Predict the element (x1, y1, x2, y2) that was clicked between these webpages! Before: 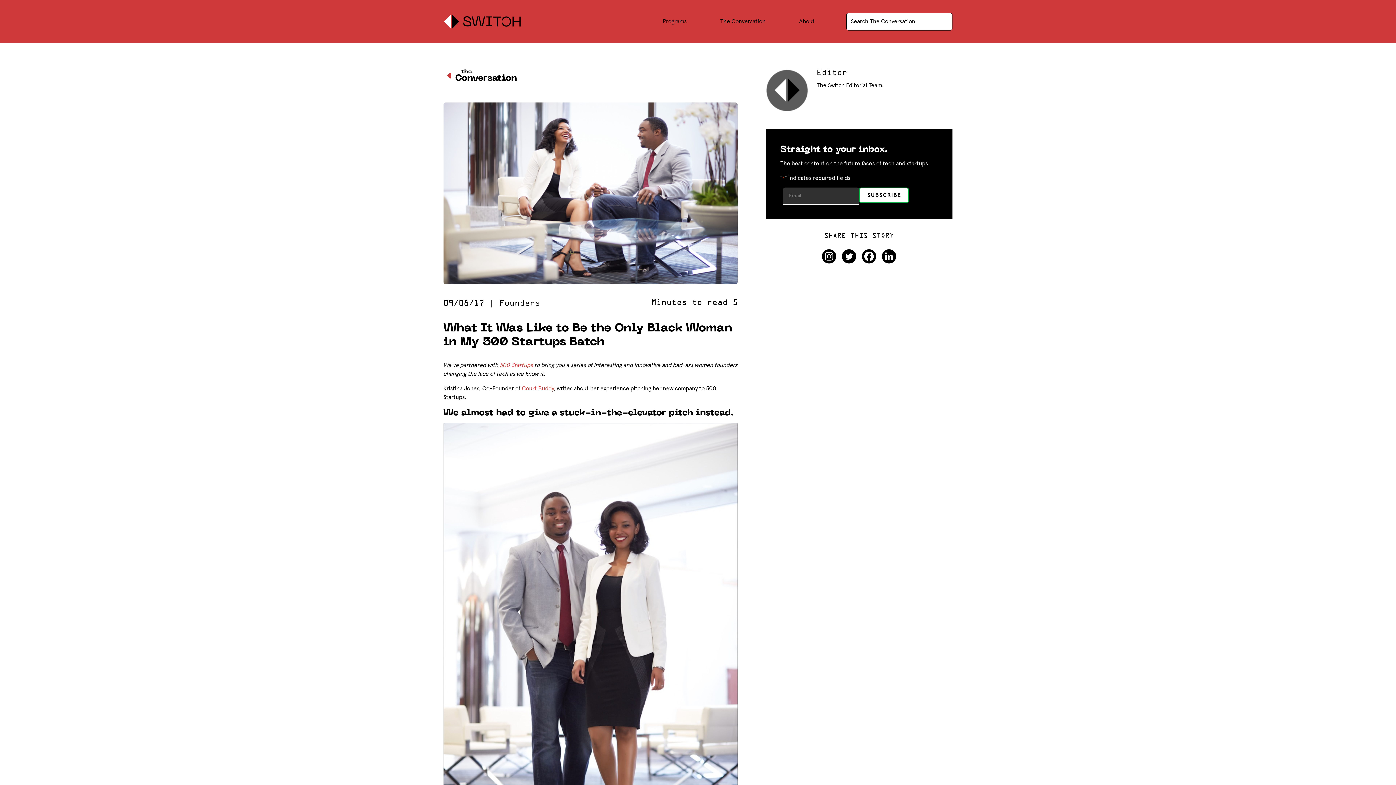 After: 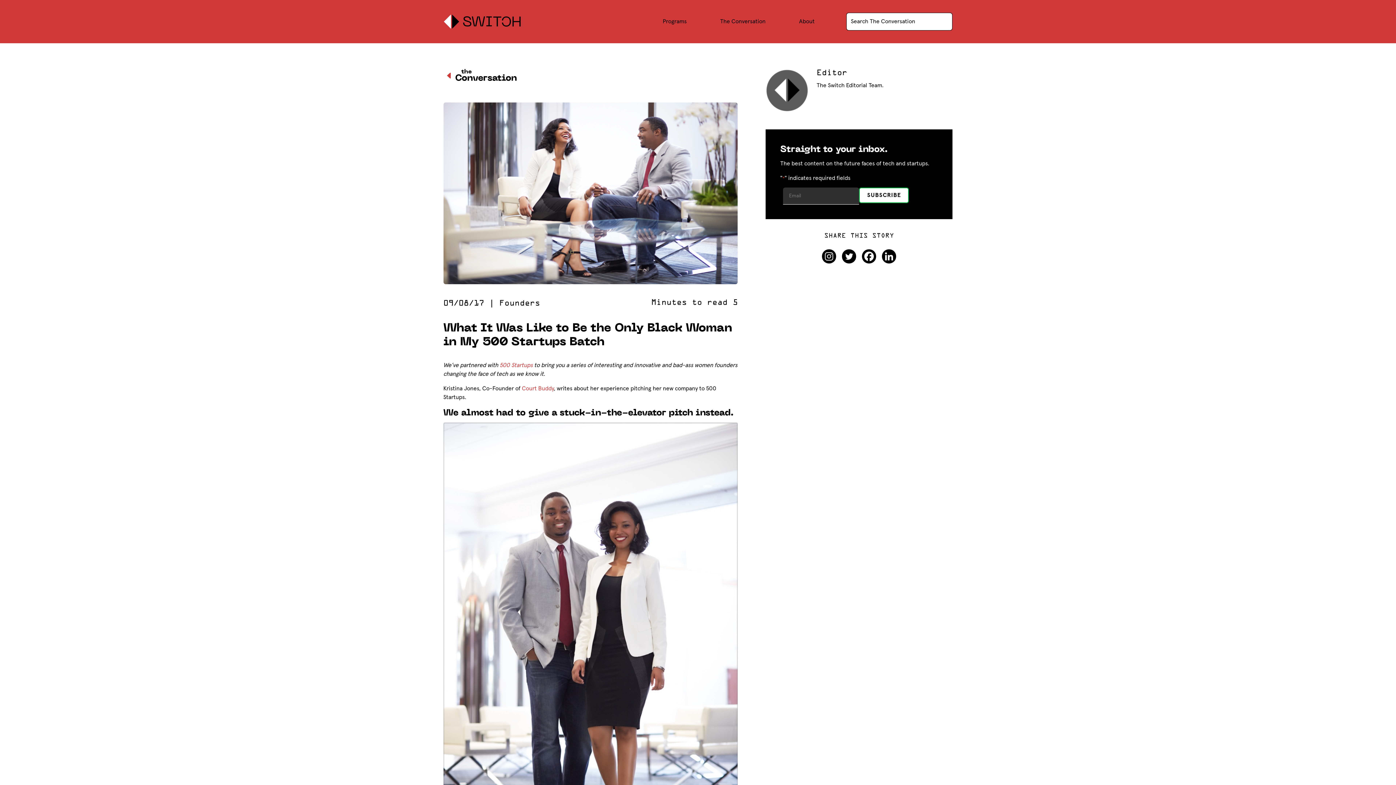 Action: bbox: (880, 249, 898, 263) label: Linkedin